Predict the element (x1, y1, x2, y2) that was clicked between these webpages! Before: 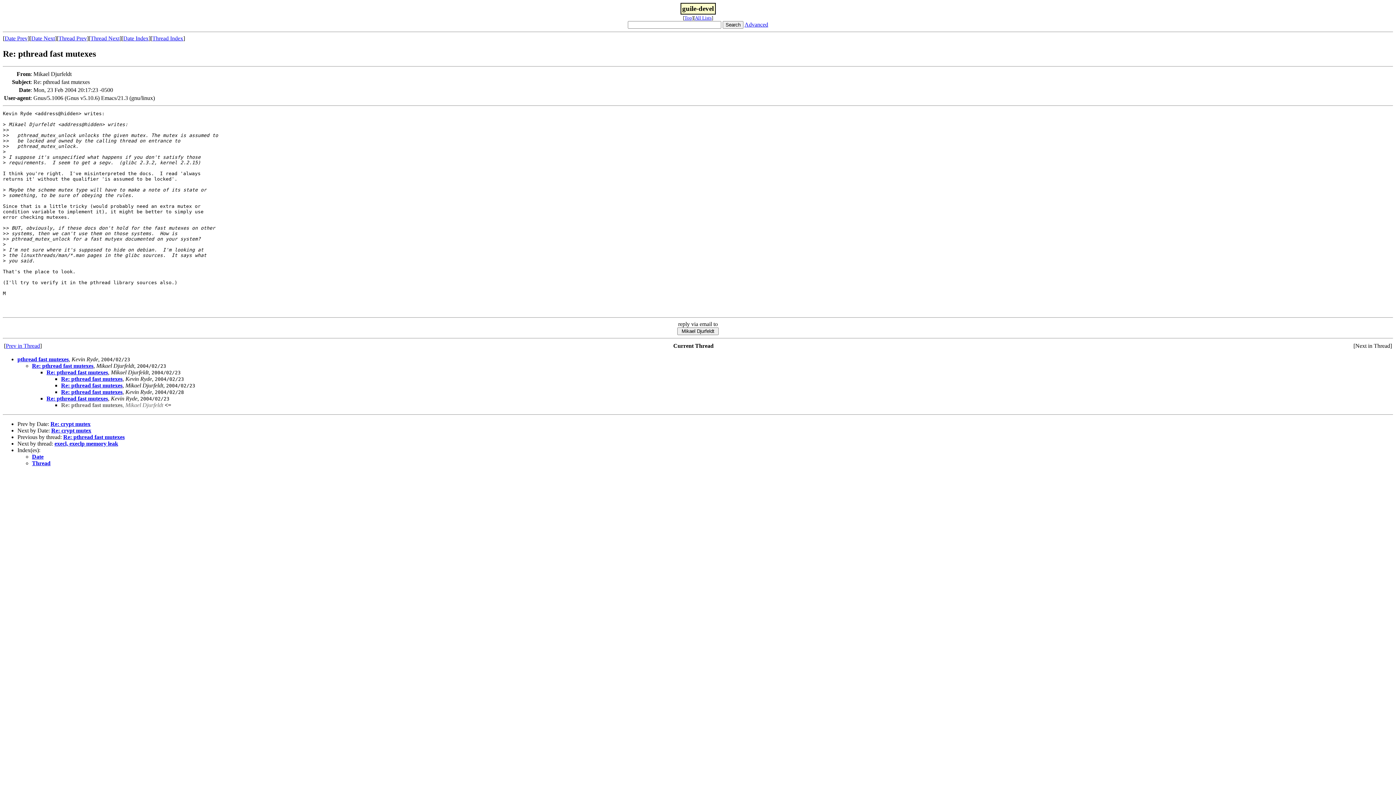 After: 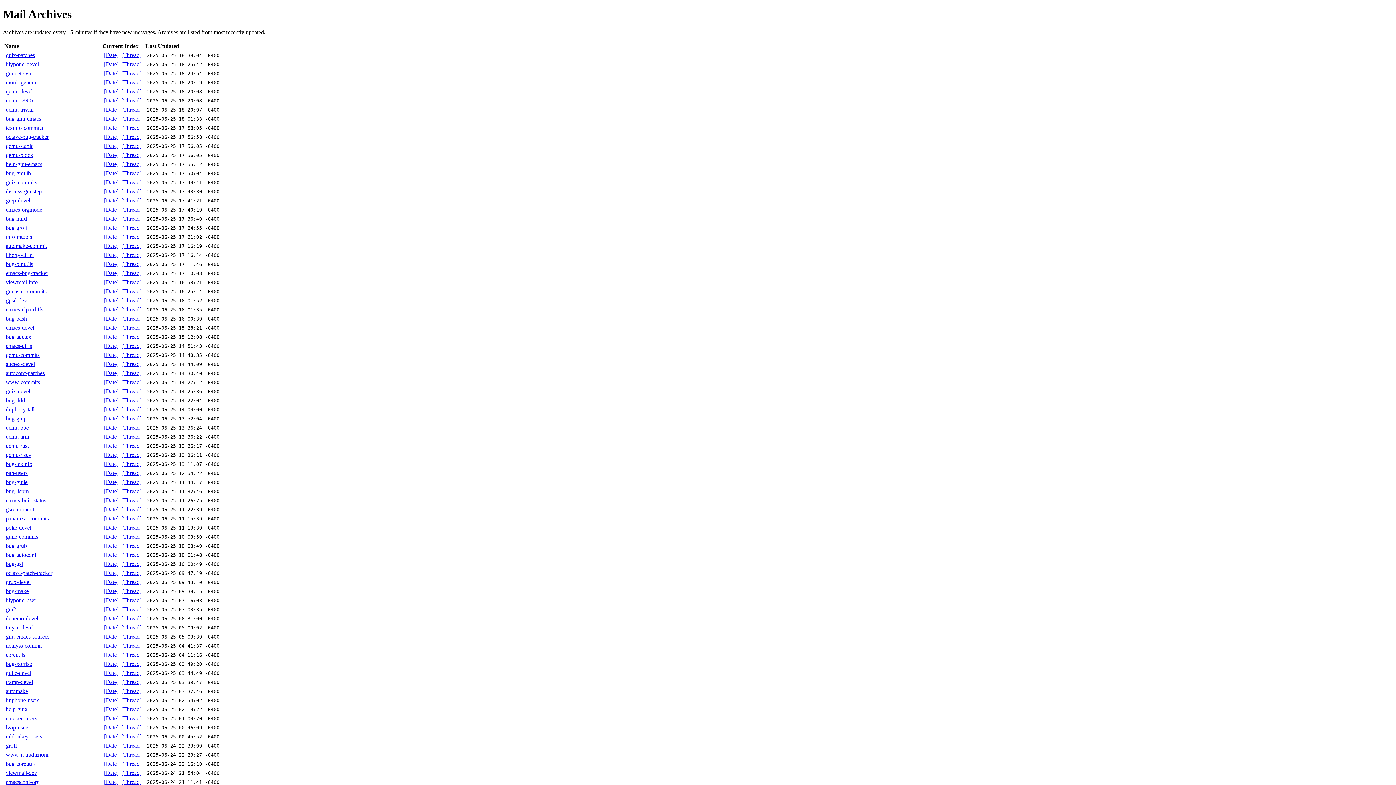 Action: label: All Lists bbox: (695, 15, 711, 20)